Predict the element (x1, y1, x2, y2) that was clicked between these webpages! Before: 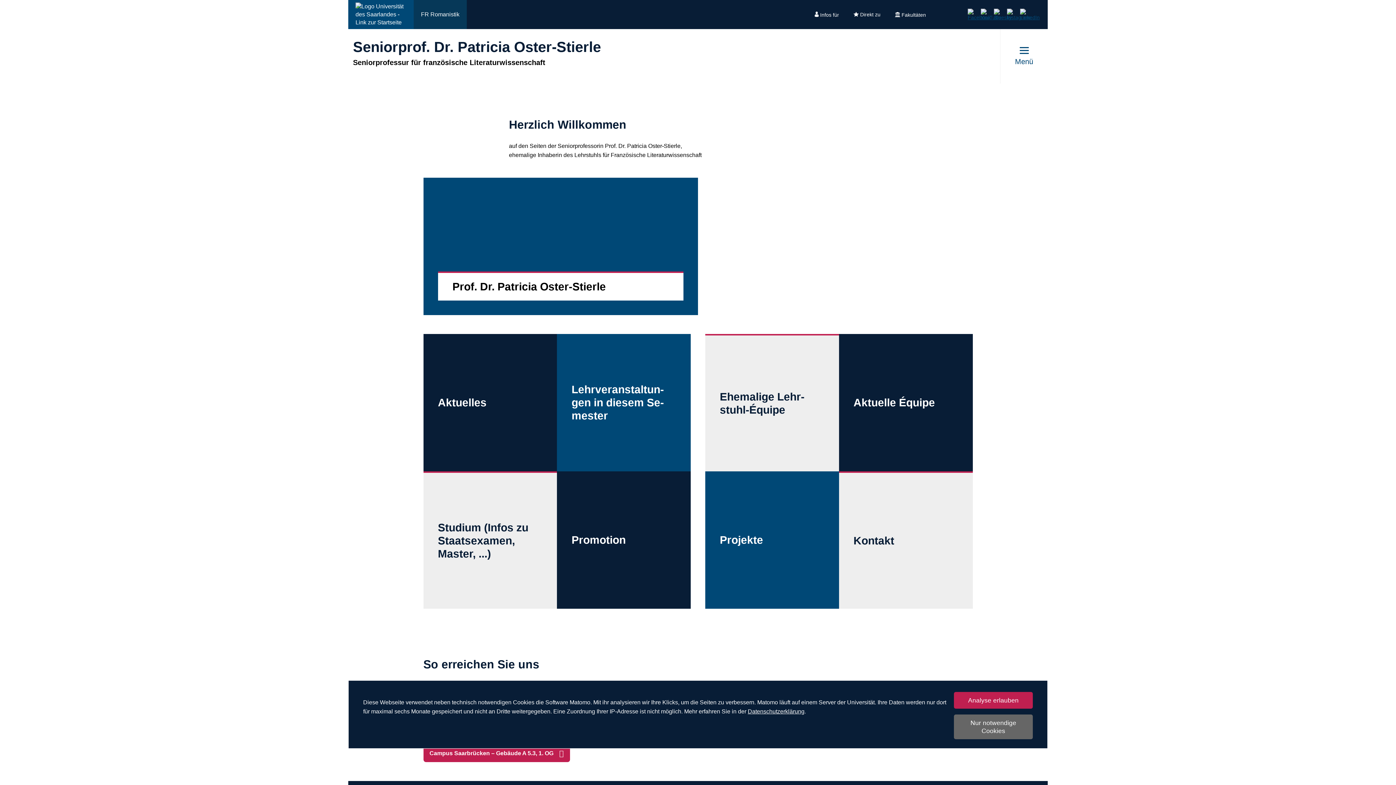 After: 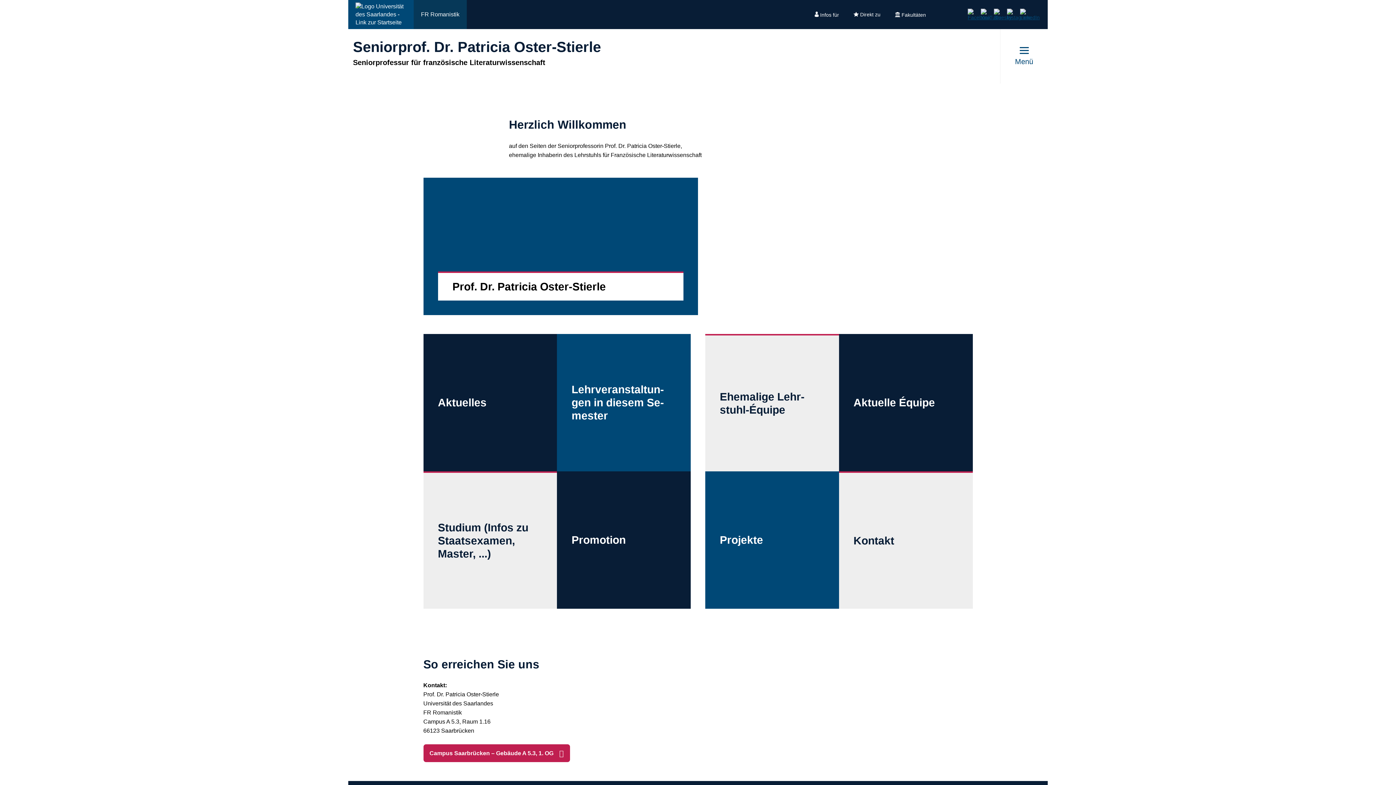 Action: bbox: (954, 692, 1033, 709) label: Analyse erlauben